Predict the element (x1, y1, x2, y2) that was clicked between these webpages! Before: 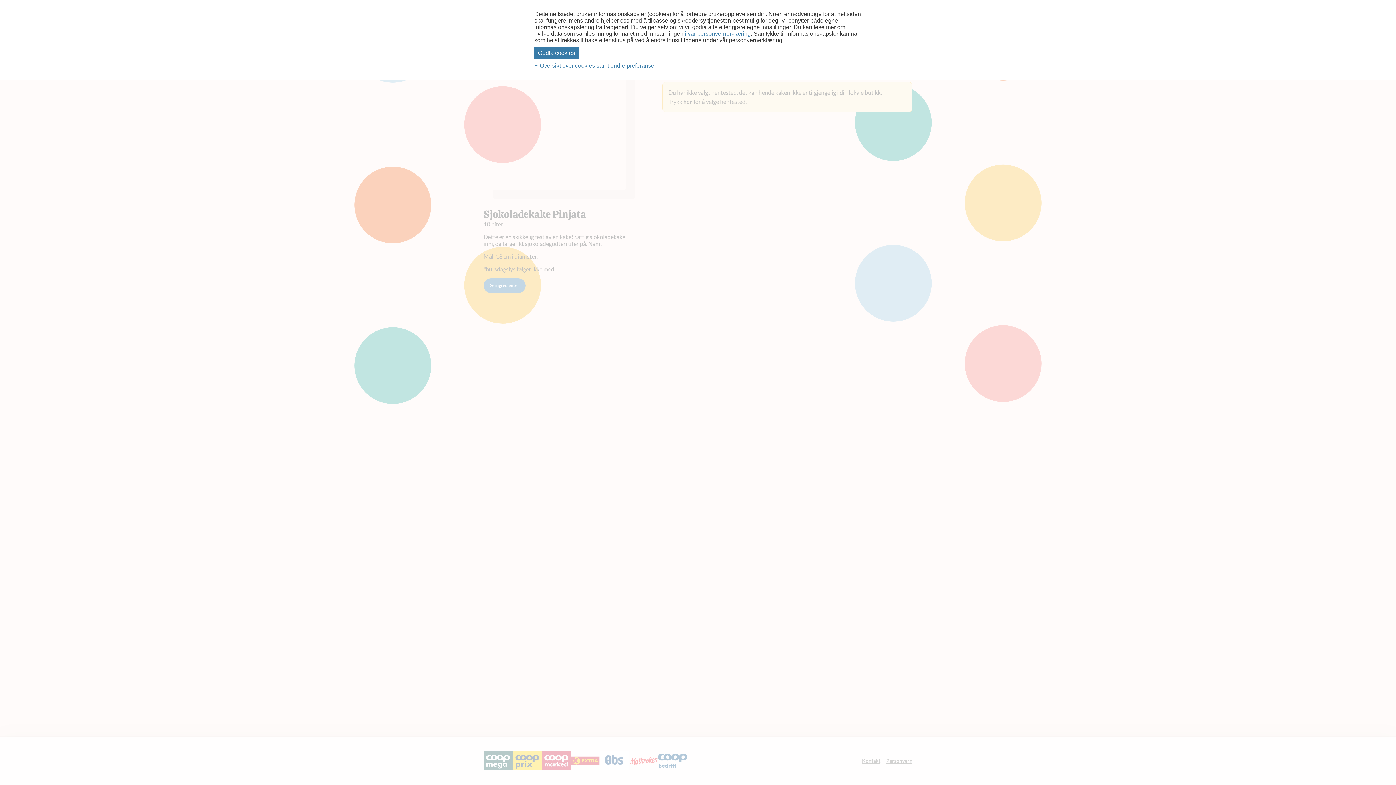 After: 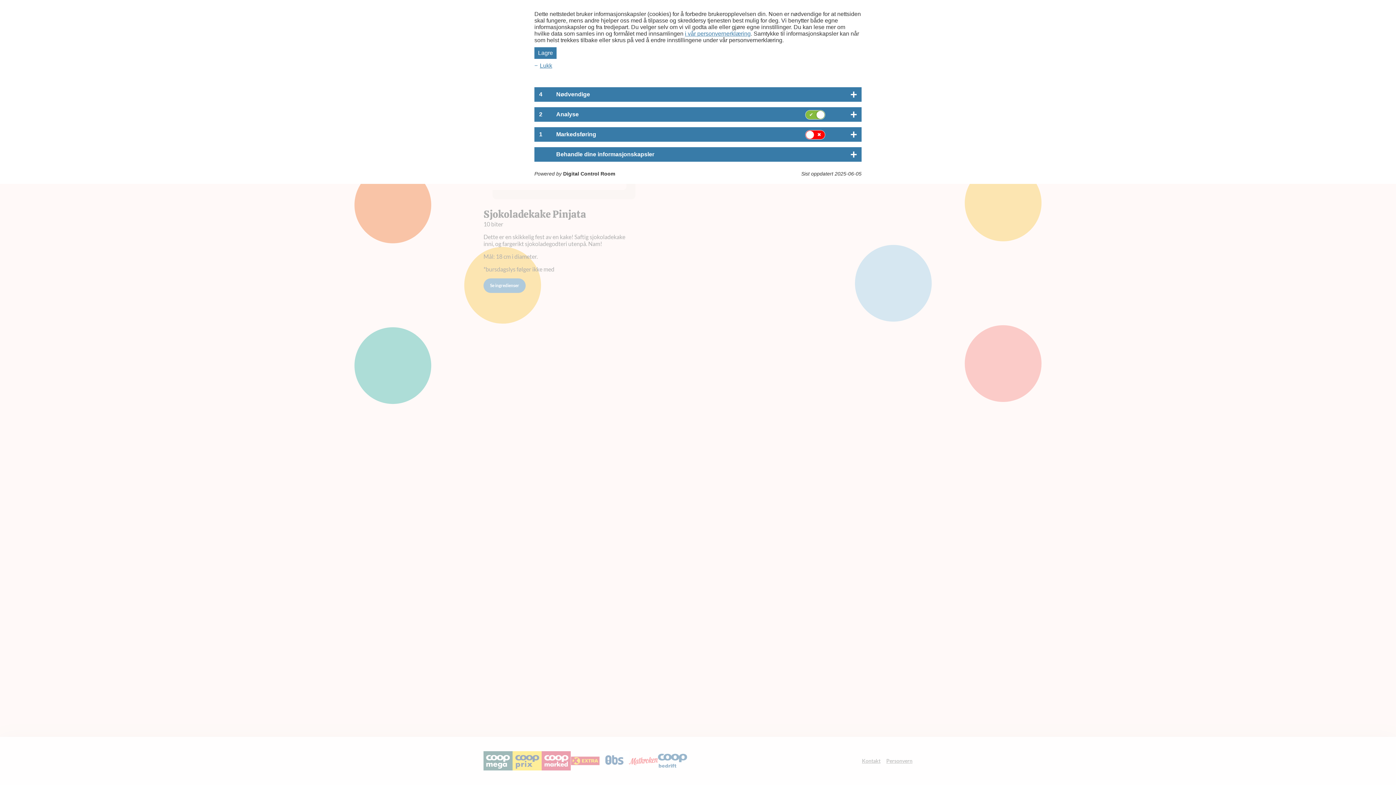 Action: label: Oversikt over cookies samt endre preferanser bbox: (534, 62, 658, 68)